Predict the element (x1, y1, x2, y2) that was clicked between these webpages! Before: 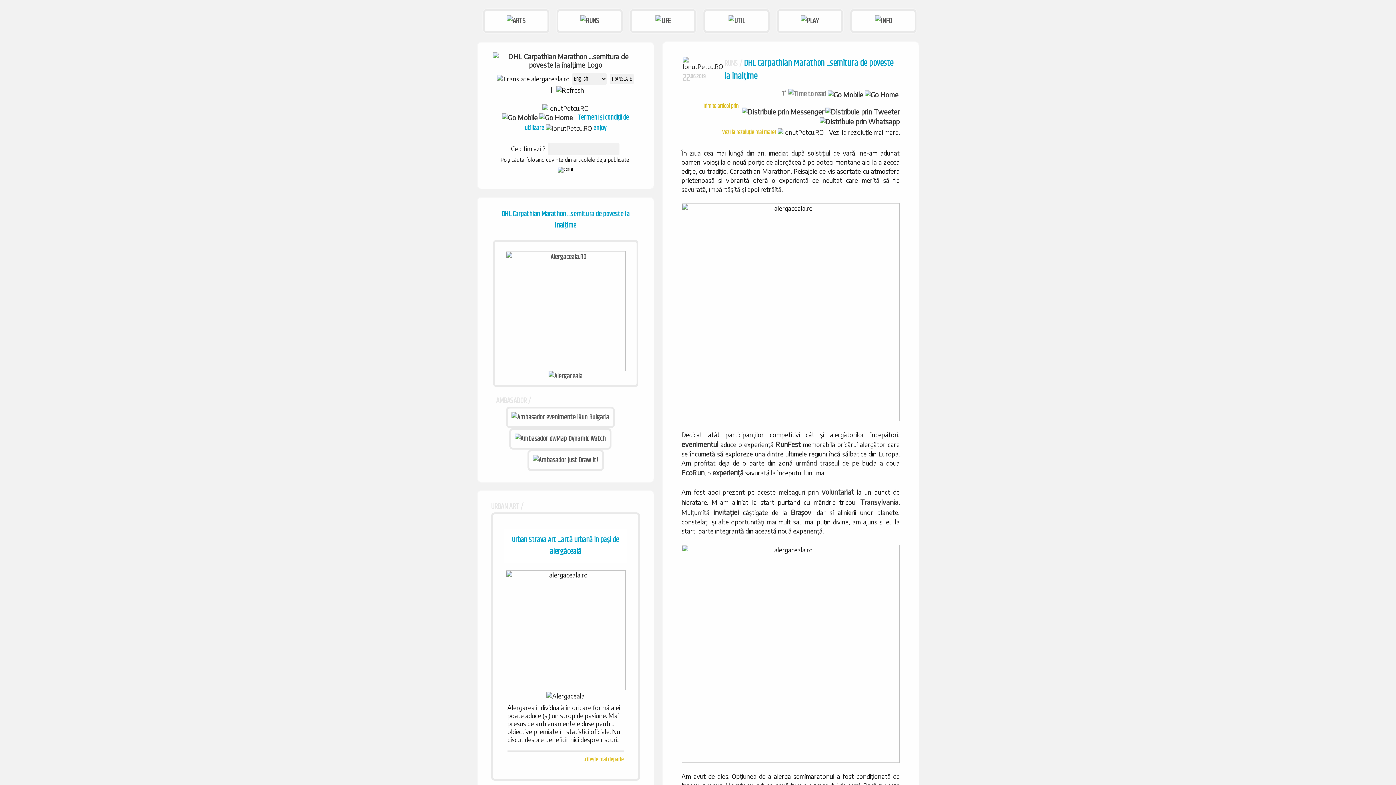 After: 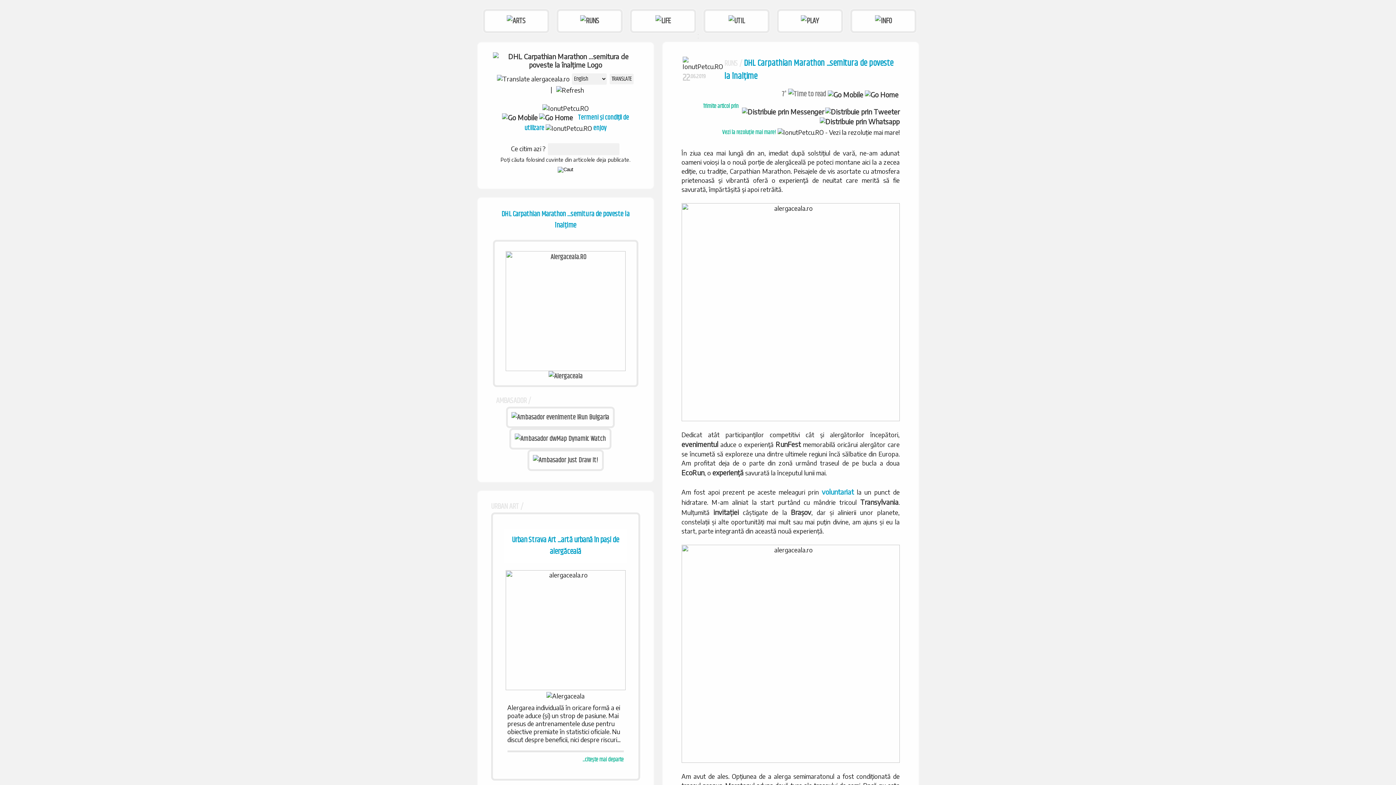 Action: label: voluntariat bbox: (822, 488, 854, 496)